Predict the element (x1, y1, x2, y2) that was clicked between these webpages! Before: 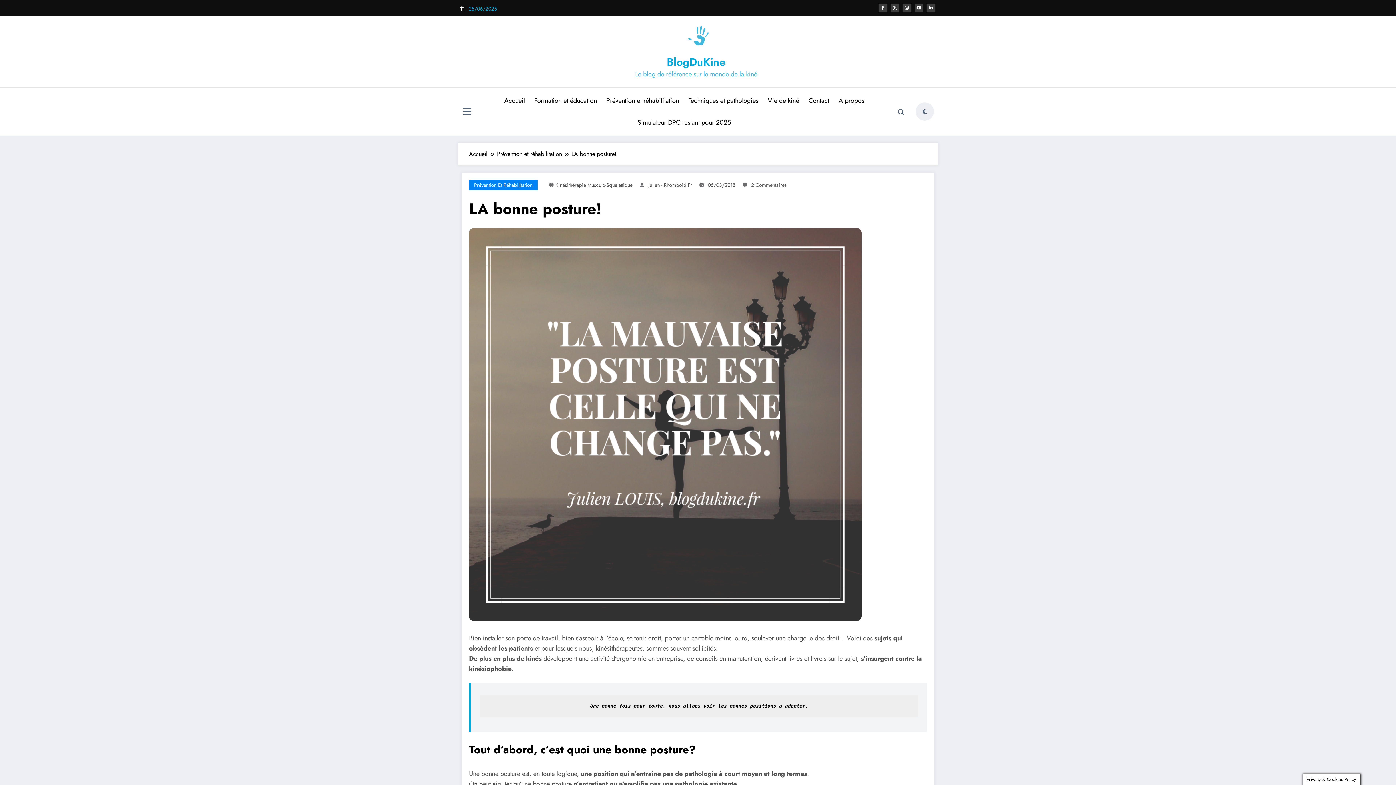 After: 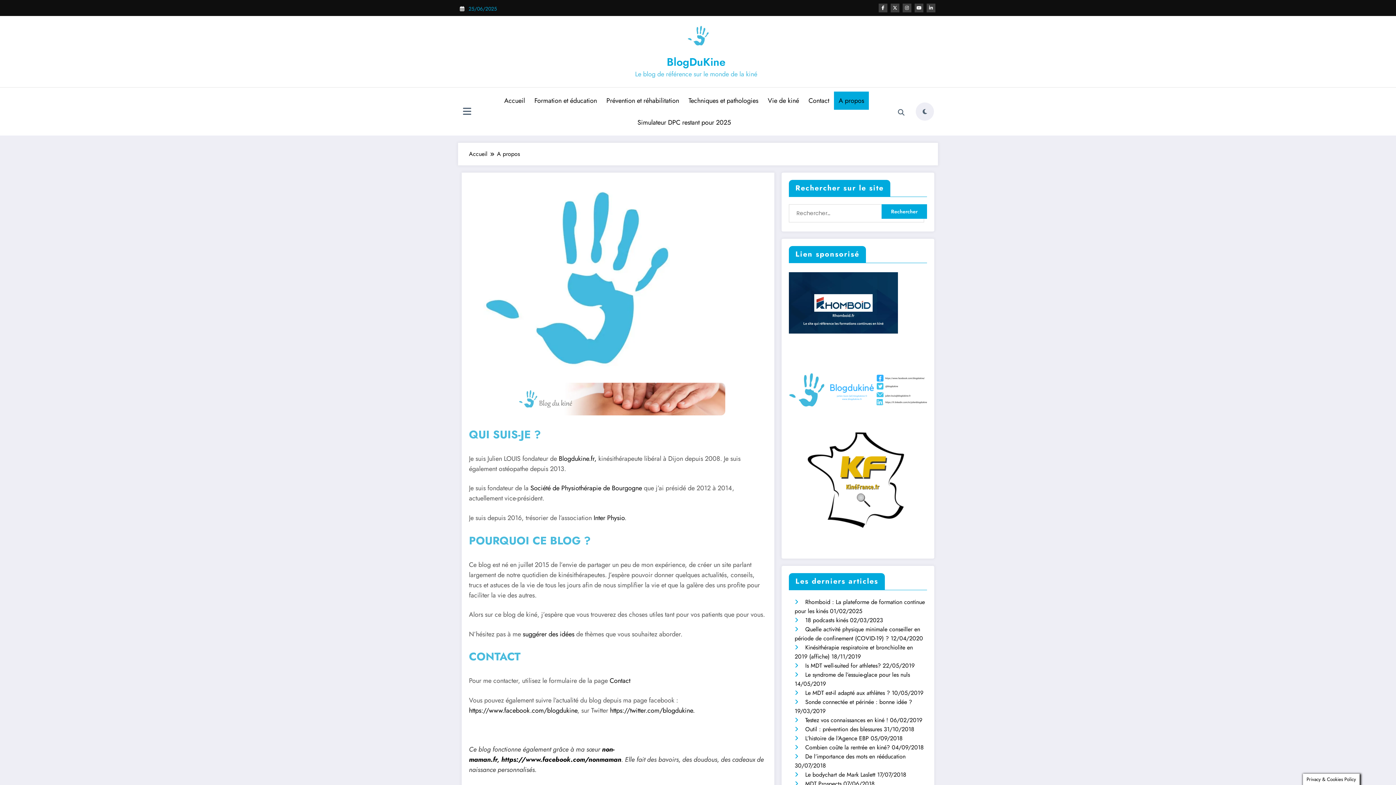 Action: bbox: (834, 91, 869, 109) label: A propos